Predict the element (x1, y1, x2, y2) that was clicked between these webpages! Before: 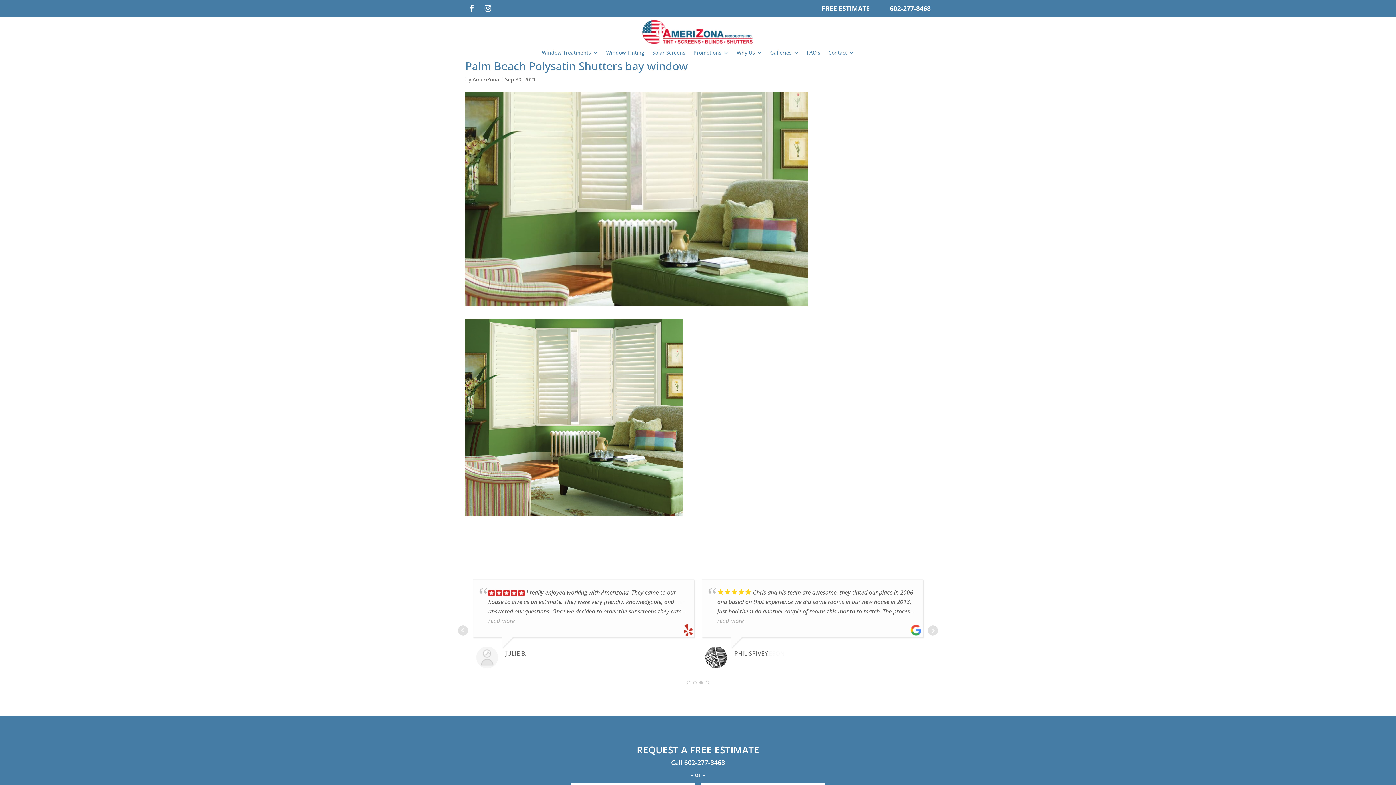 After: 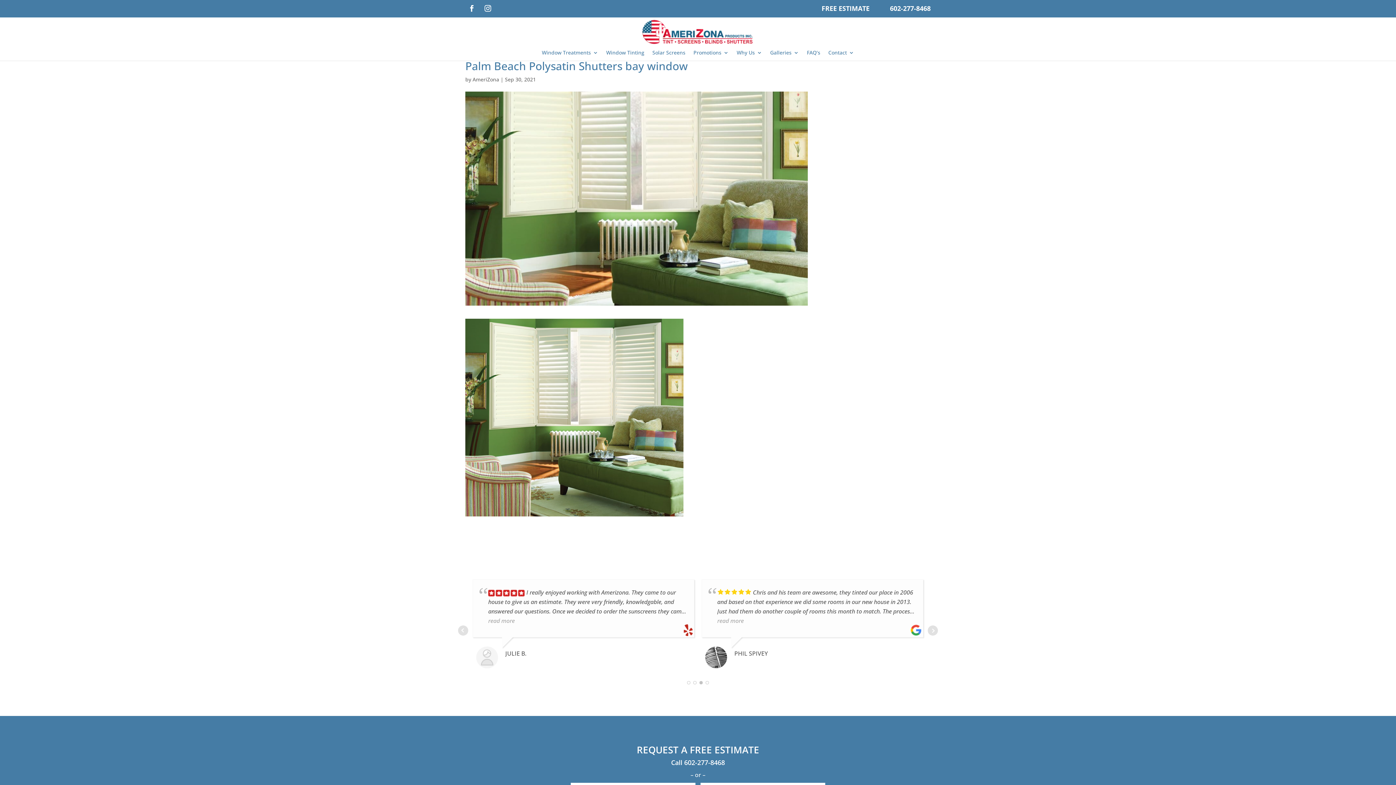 Action: bbox: (481, 1, 494, 14)